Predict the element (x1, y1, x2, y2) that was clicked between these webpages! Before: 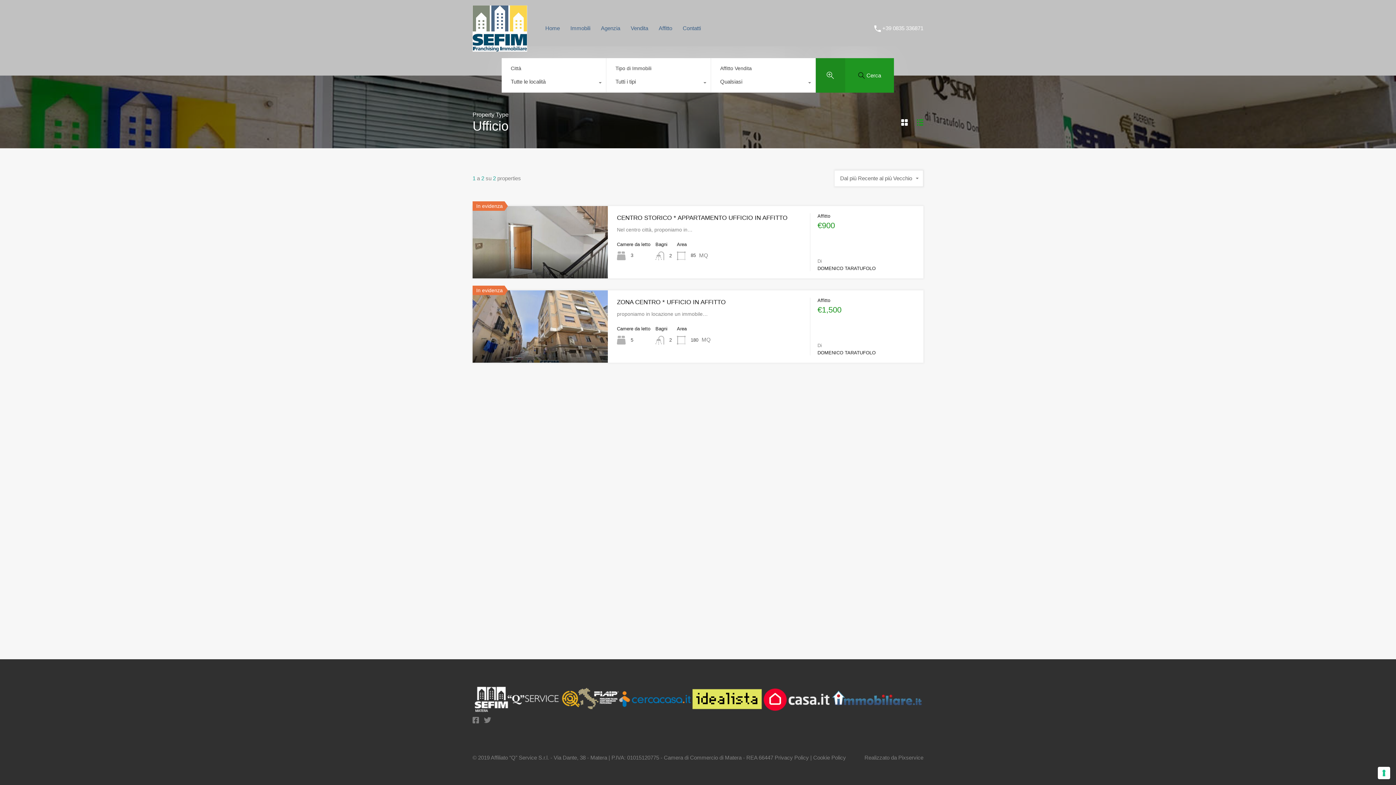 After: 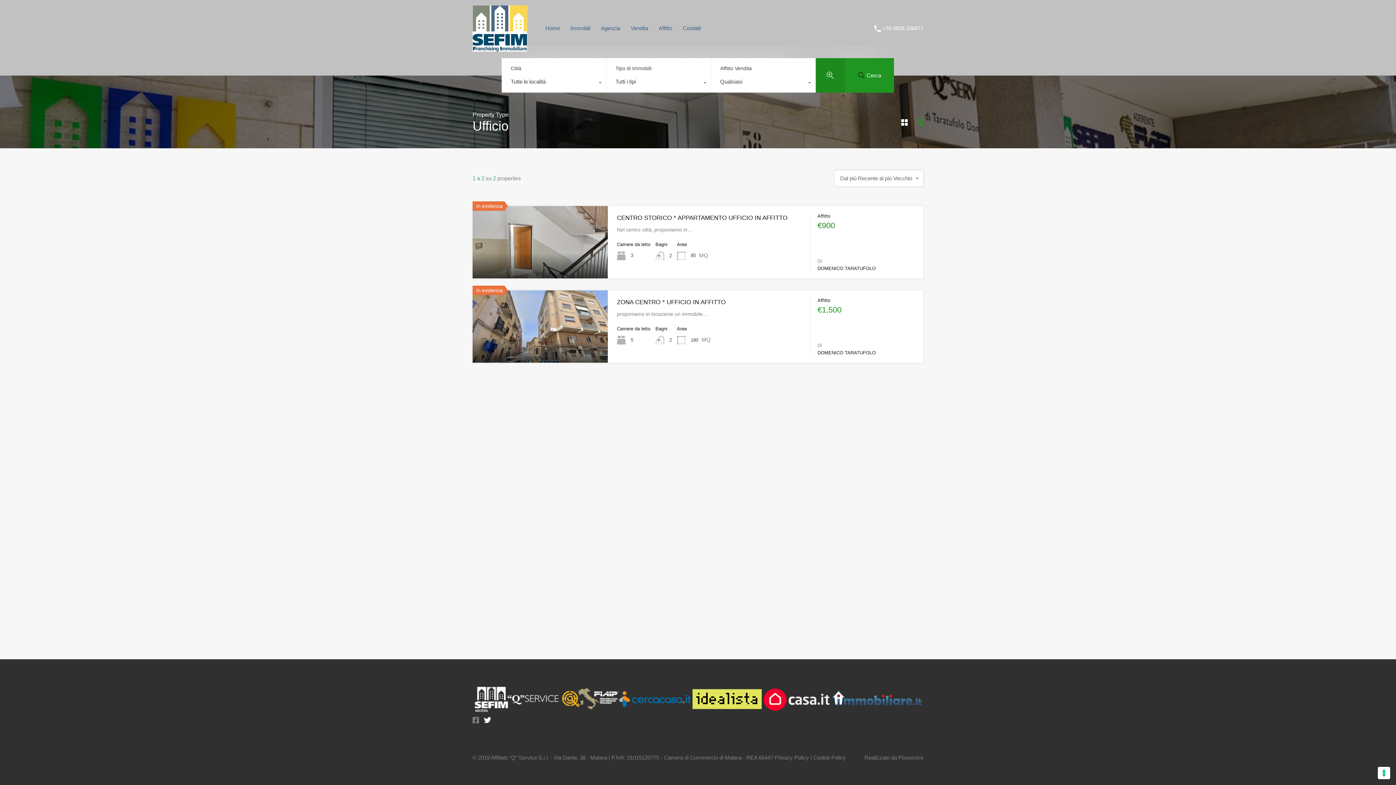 Action: bbox: (484, 717, 491, 723)